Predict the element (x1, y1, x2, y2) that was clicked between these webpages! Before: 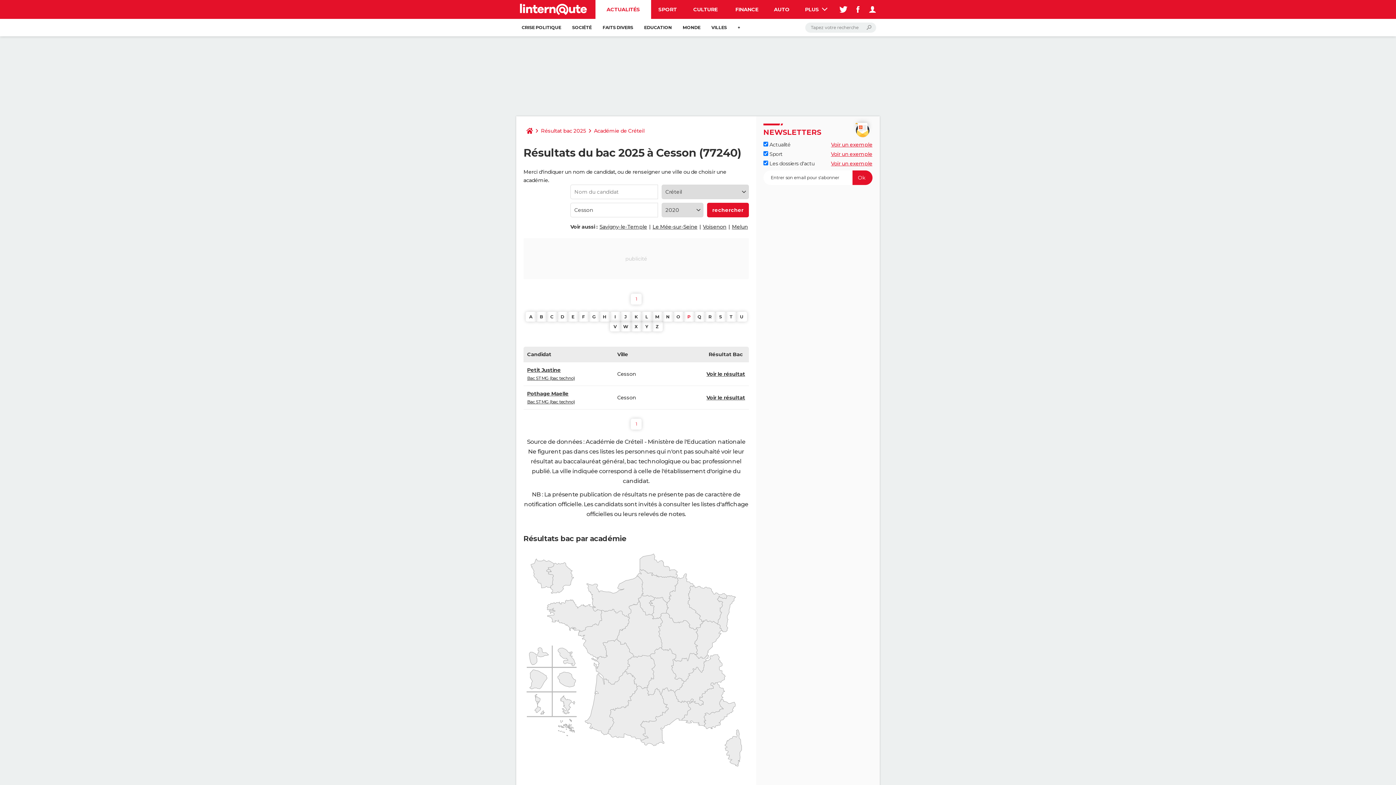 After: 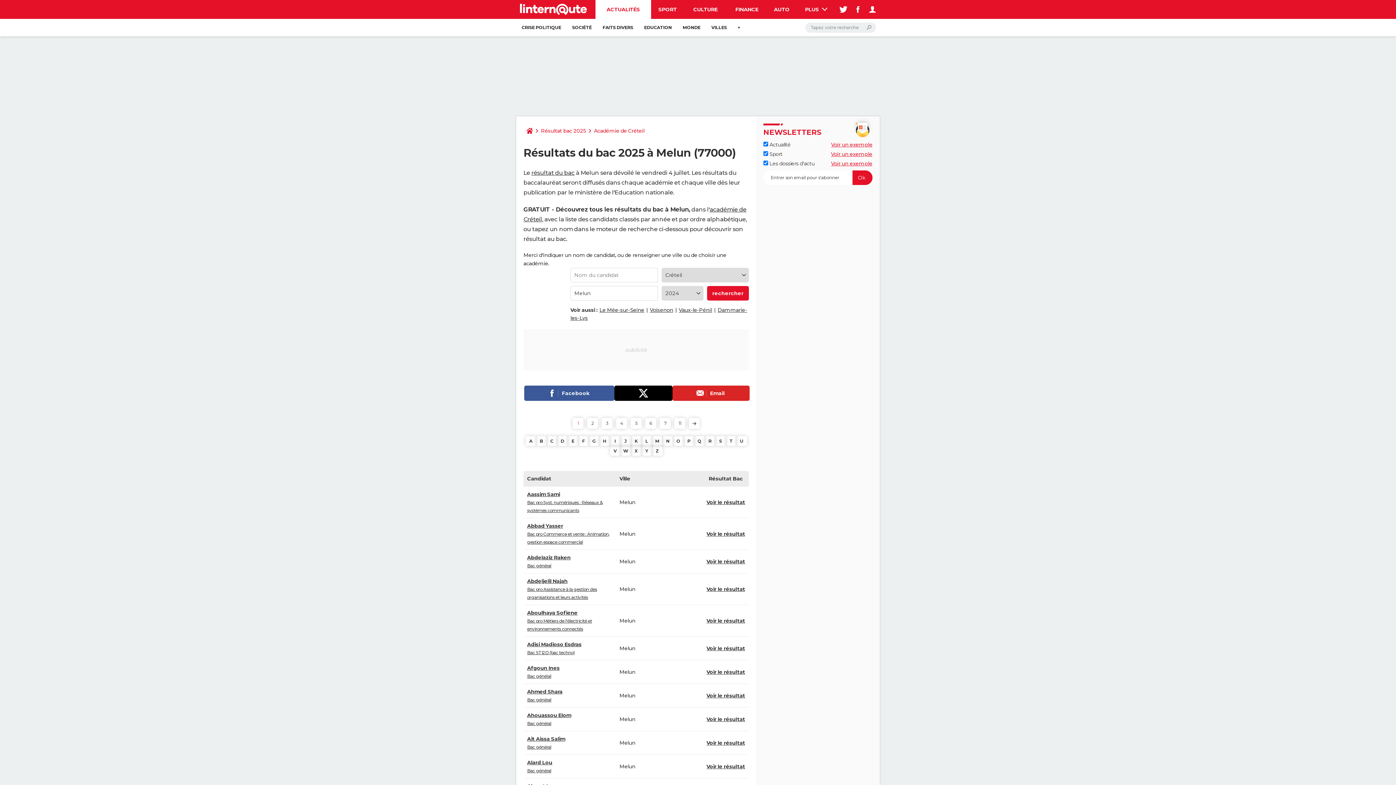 Action: bbox: (732, 223, 748, 230) label: Melun